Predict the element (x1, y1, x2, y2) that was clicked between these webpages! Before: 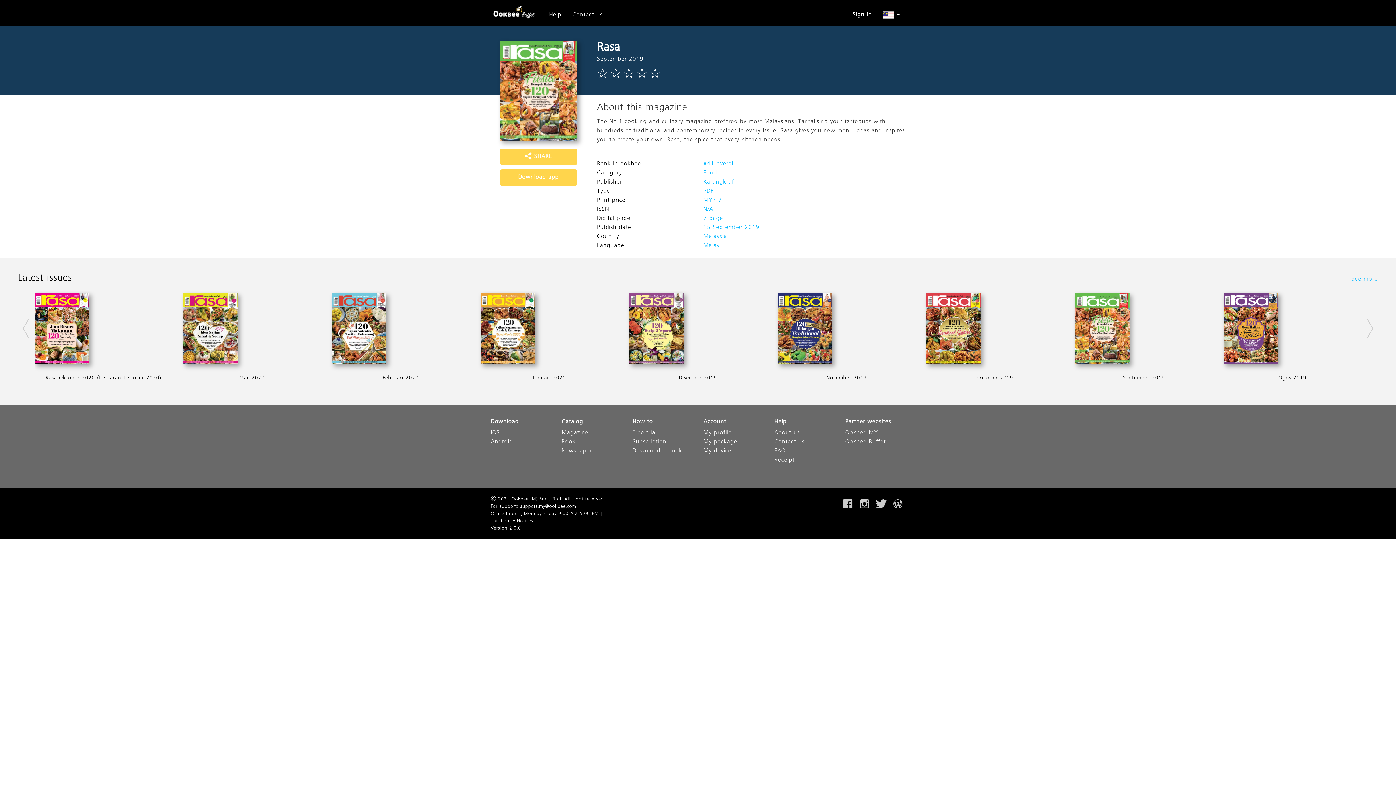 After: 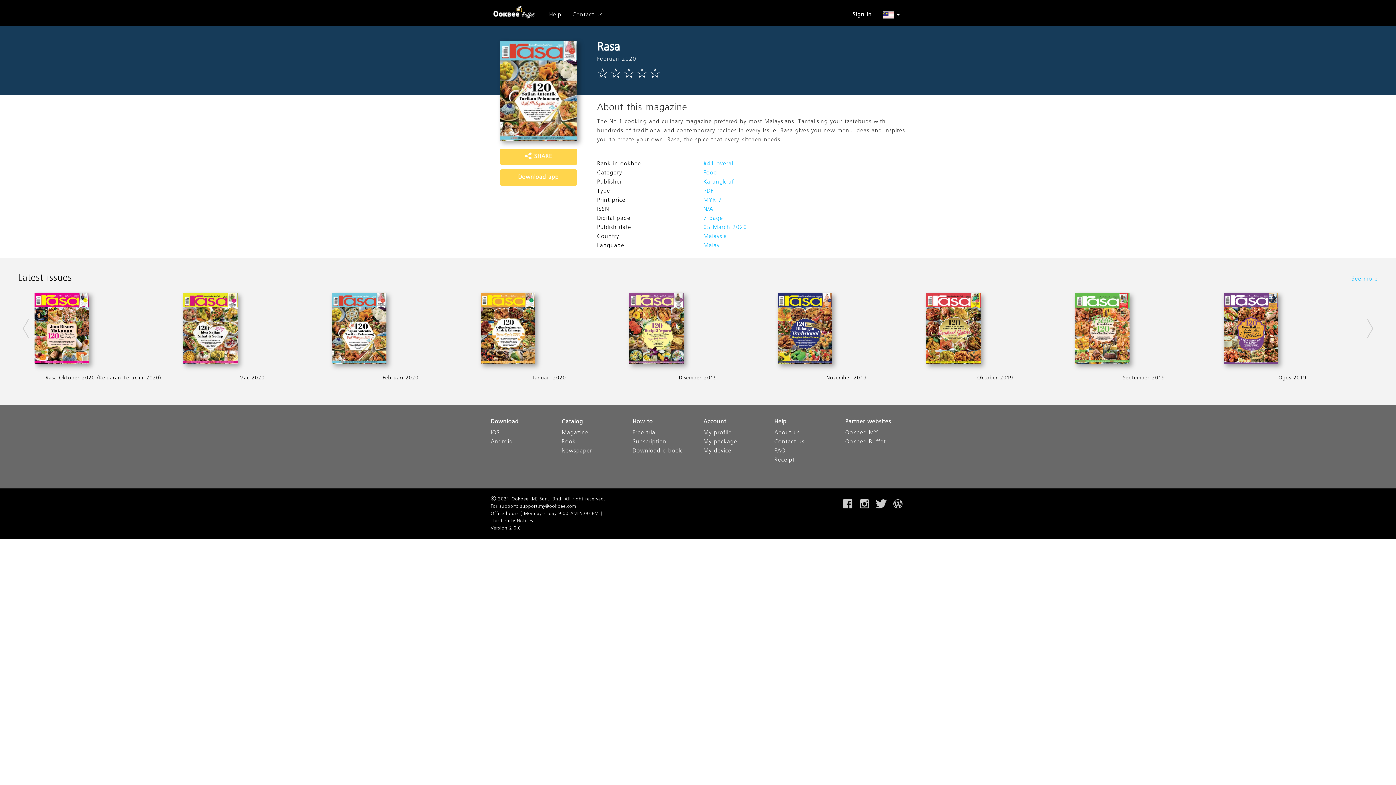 Action: label: Februari 2020 bbox: (331, 291, 469, 385)